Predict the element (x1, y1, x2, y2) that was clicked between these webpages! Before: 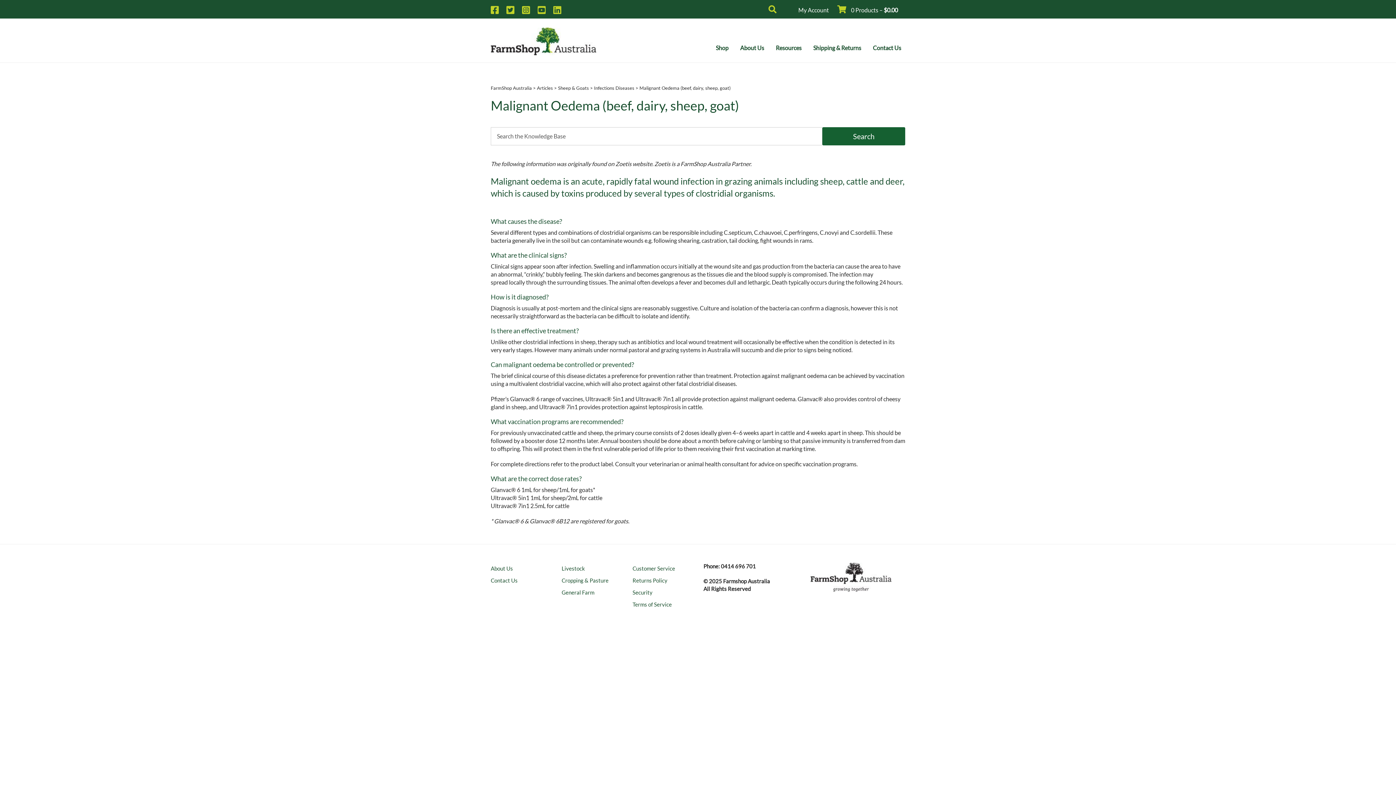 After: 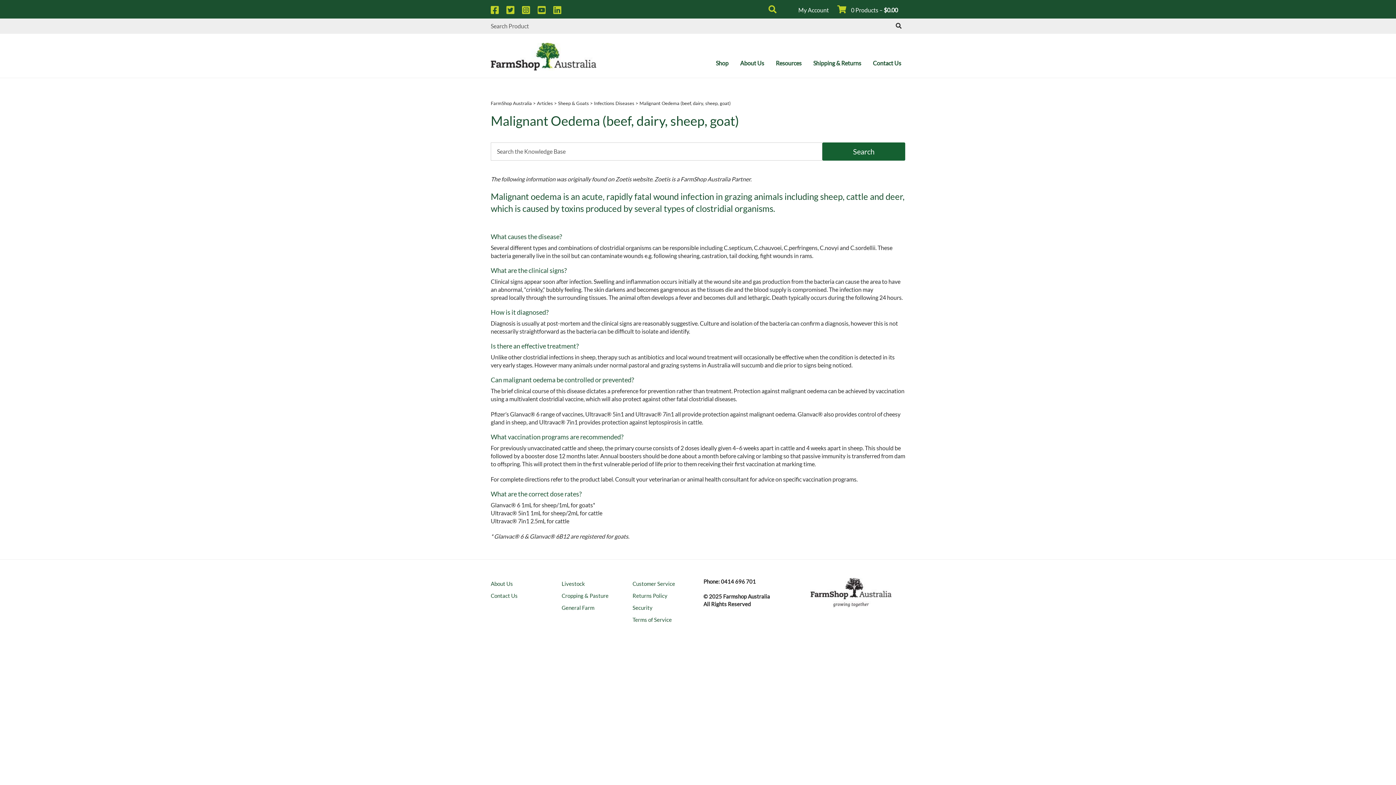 Action: bbox: (765, 6, 784, 13)